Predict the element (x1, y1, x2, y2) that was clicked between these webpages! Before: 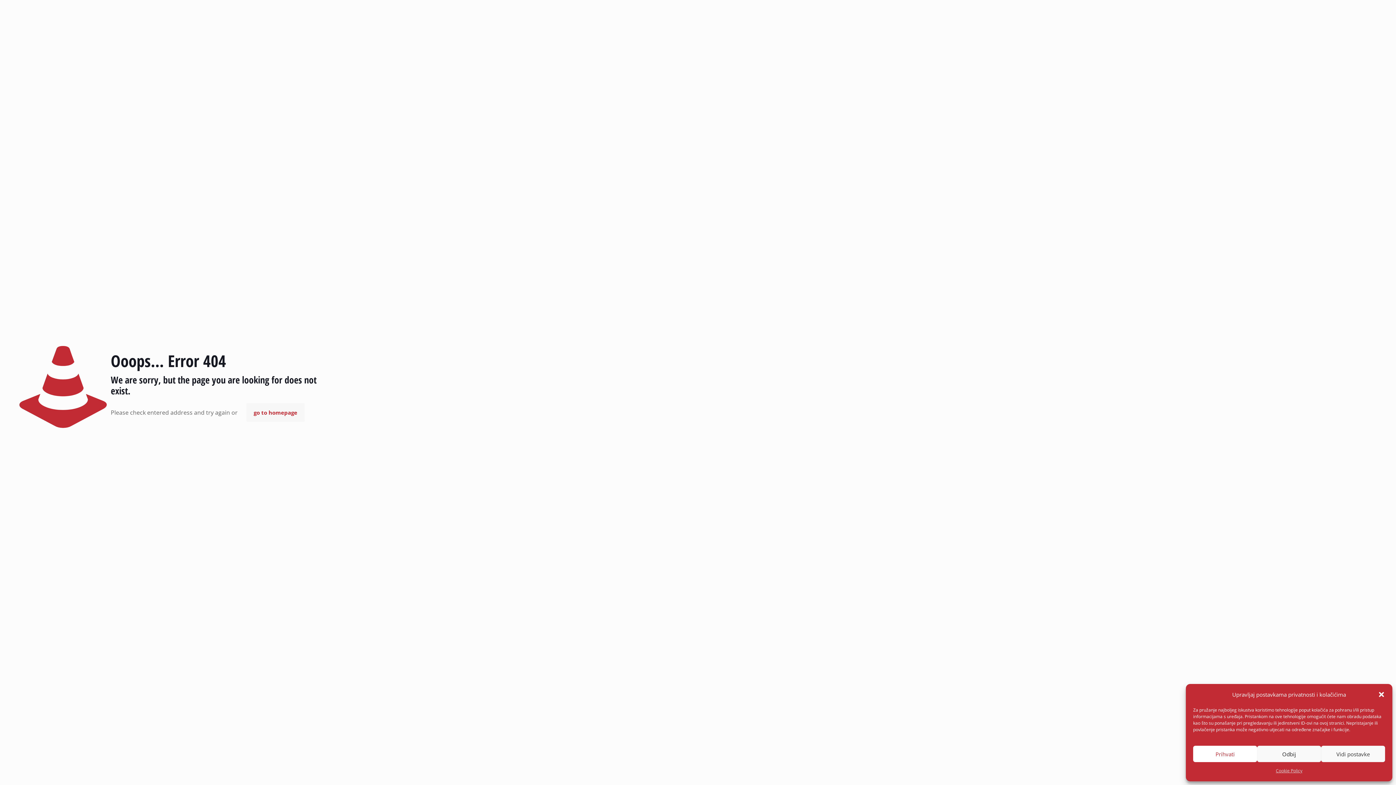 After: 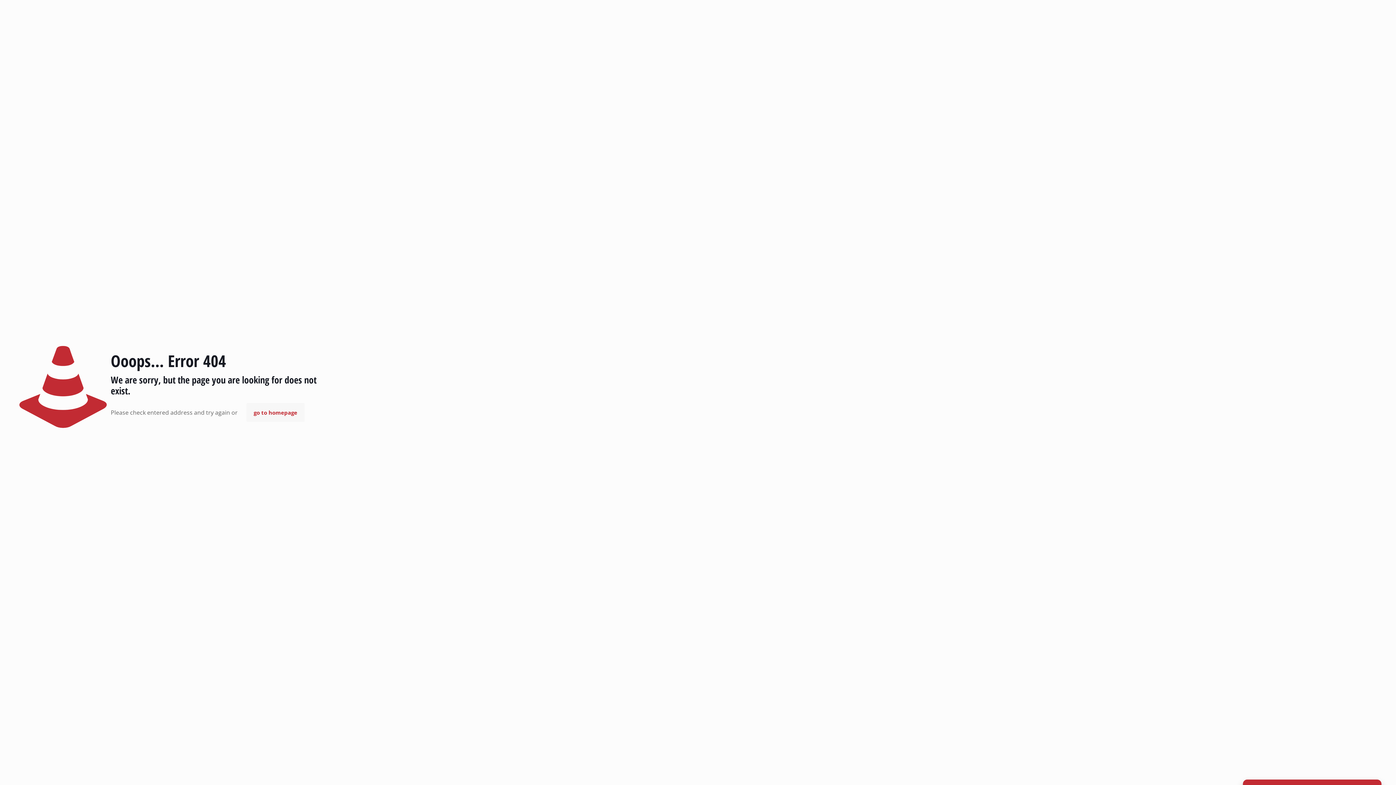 Action: bbox: (1378, 691, 1385, 698) label: Close dialog